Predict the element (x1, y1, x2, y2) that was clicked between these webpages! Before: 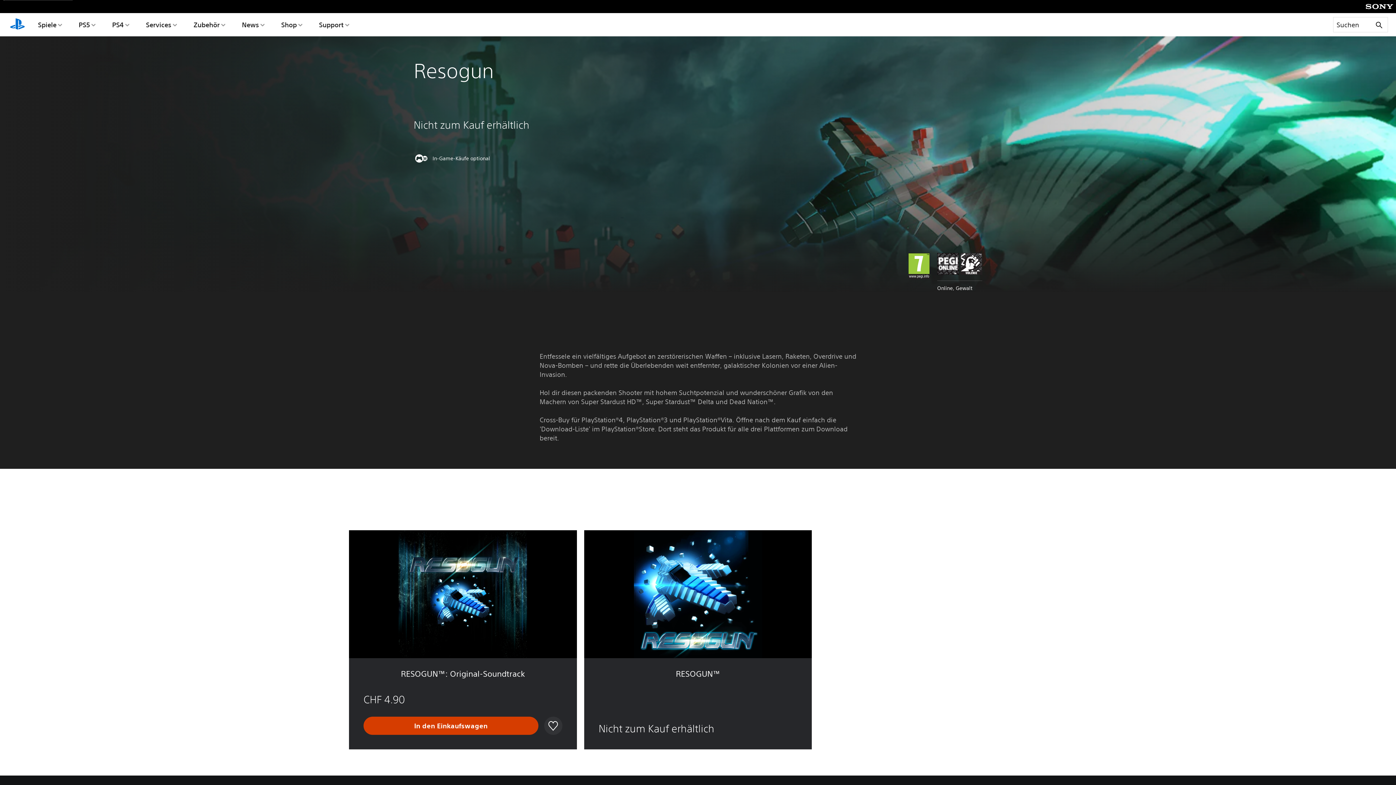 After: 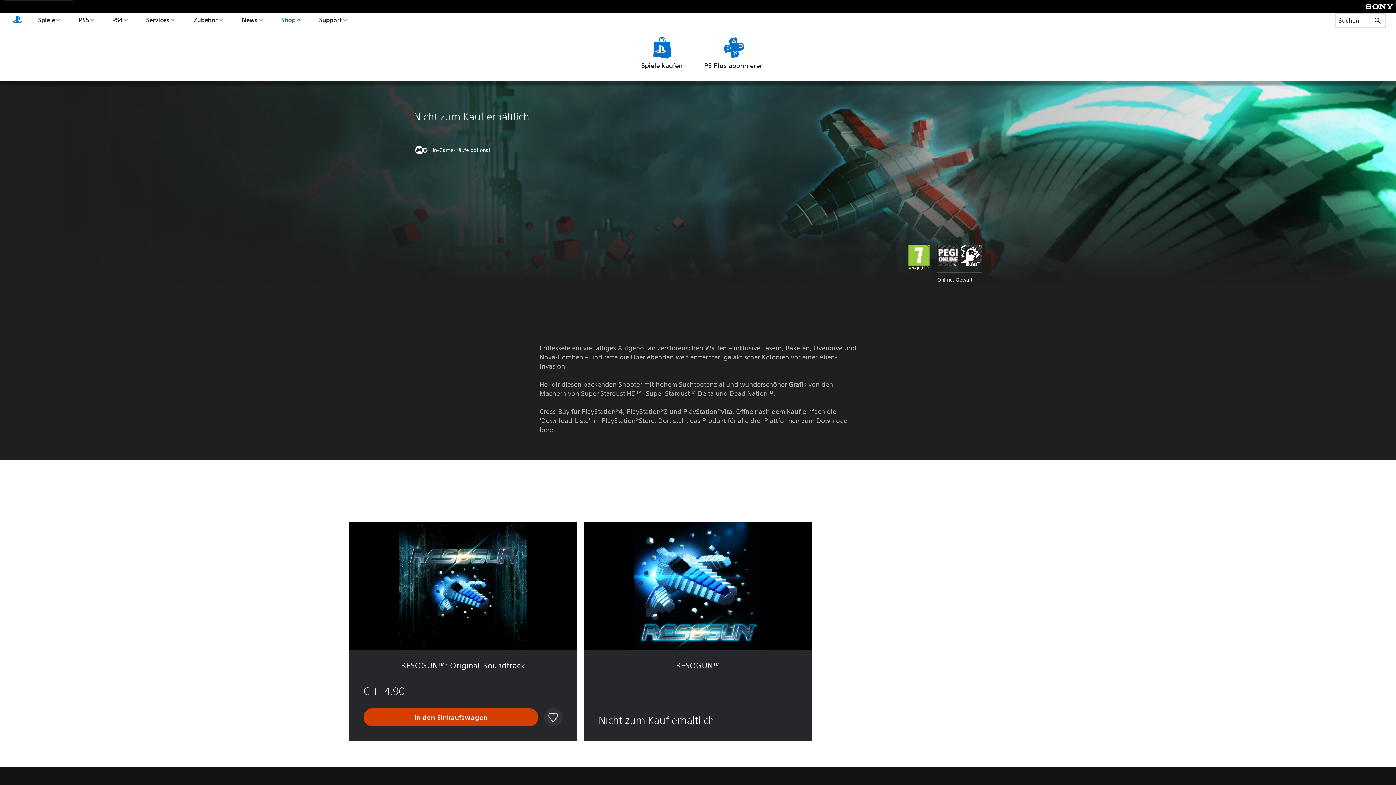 Action: label: Shop bbox: (279, 13, 304, 36)